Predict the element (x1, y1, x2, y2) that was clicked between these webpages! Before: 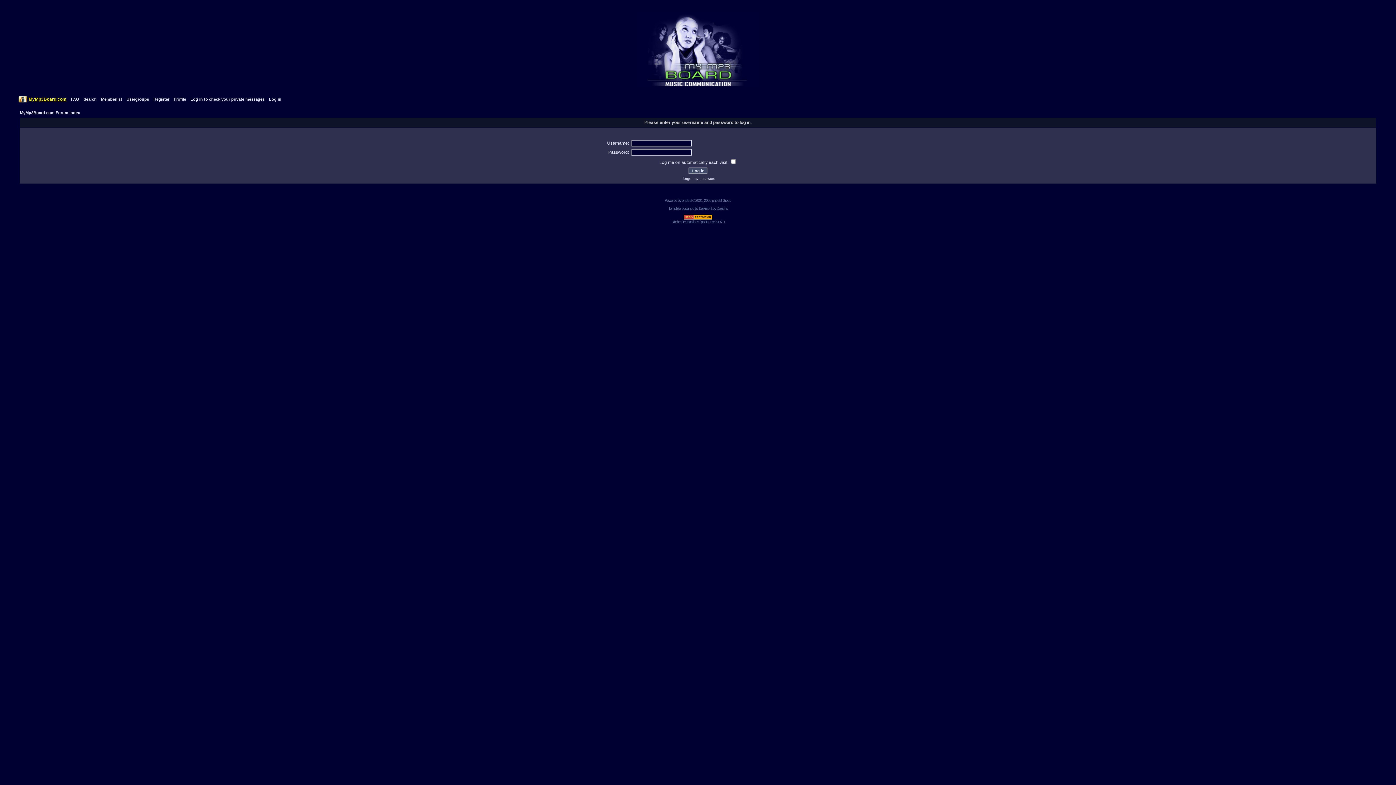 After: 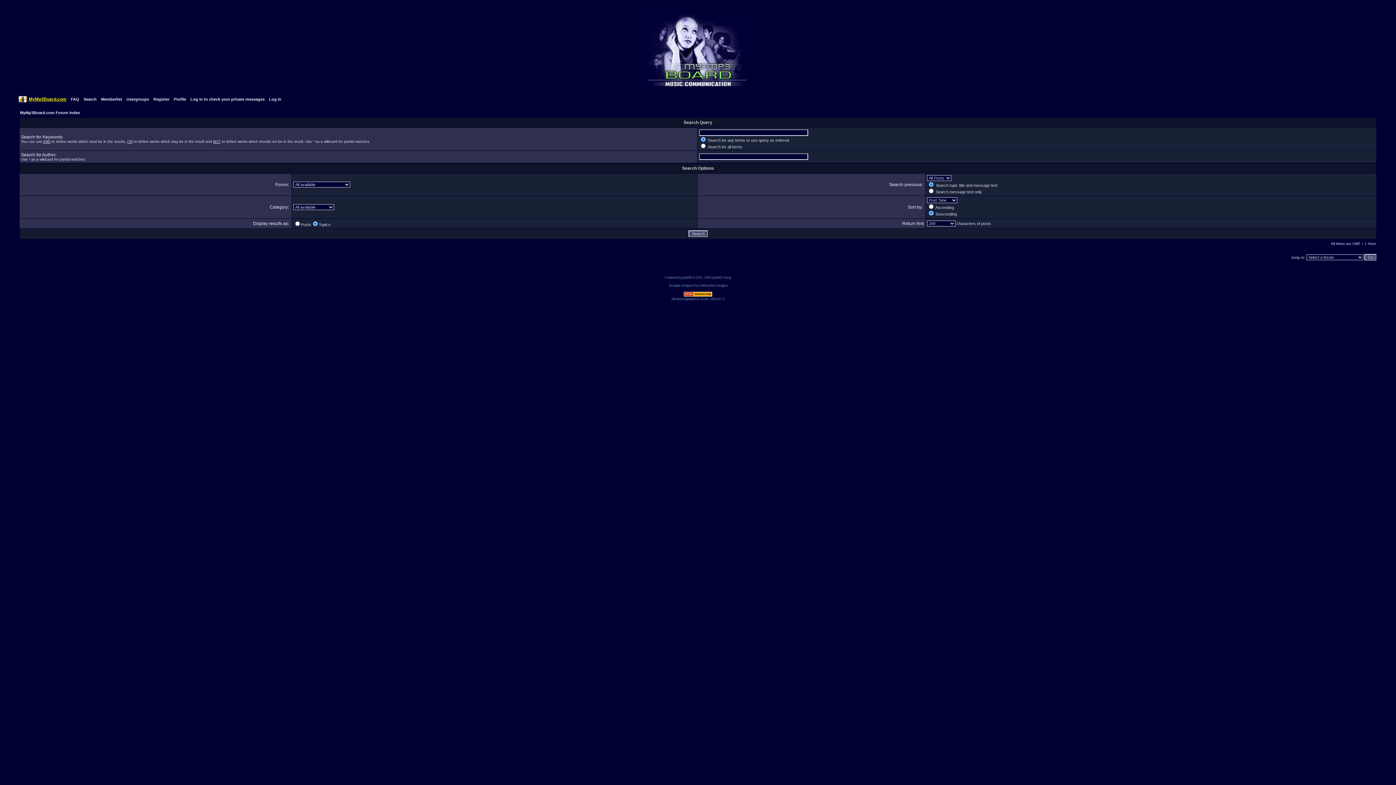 Action: label: Search bbox: (83, 97, 96, 101)